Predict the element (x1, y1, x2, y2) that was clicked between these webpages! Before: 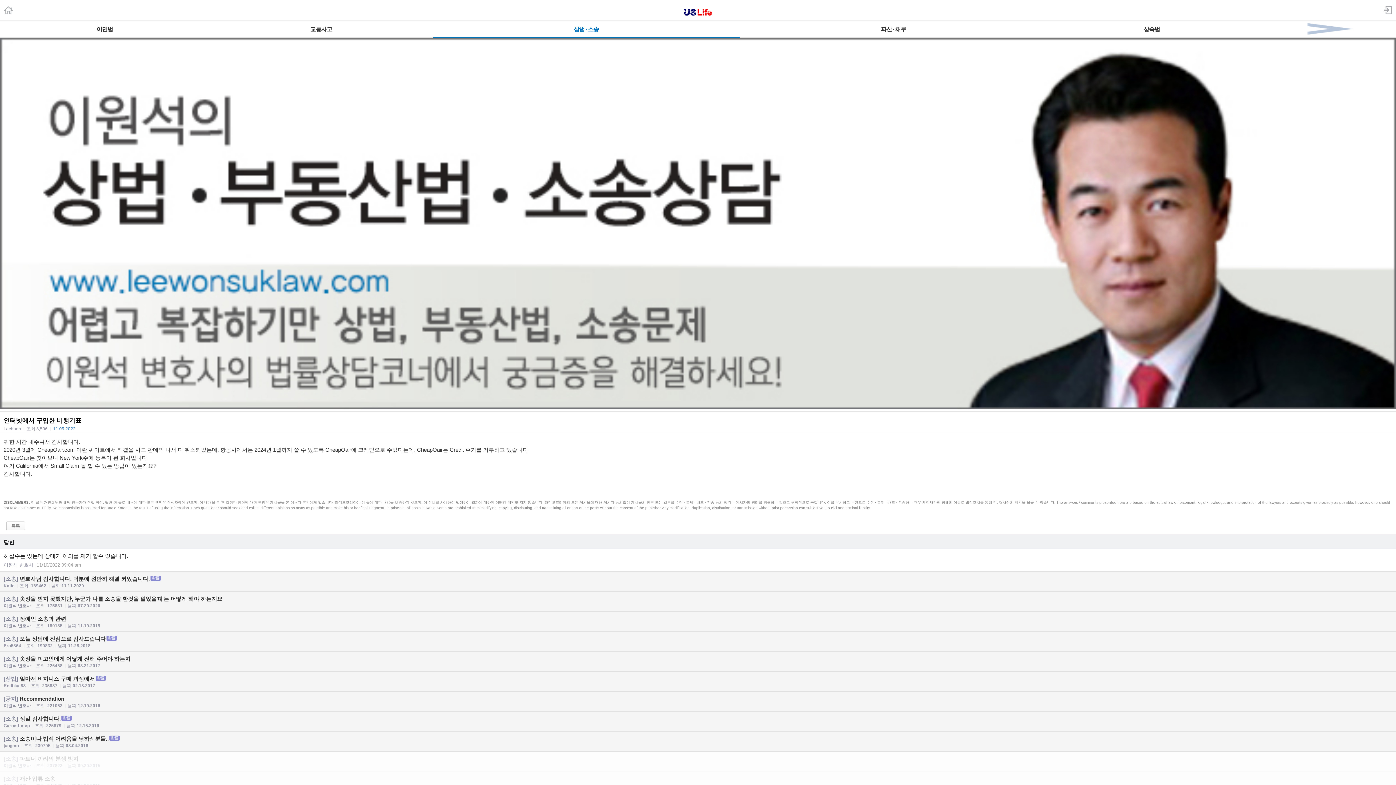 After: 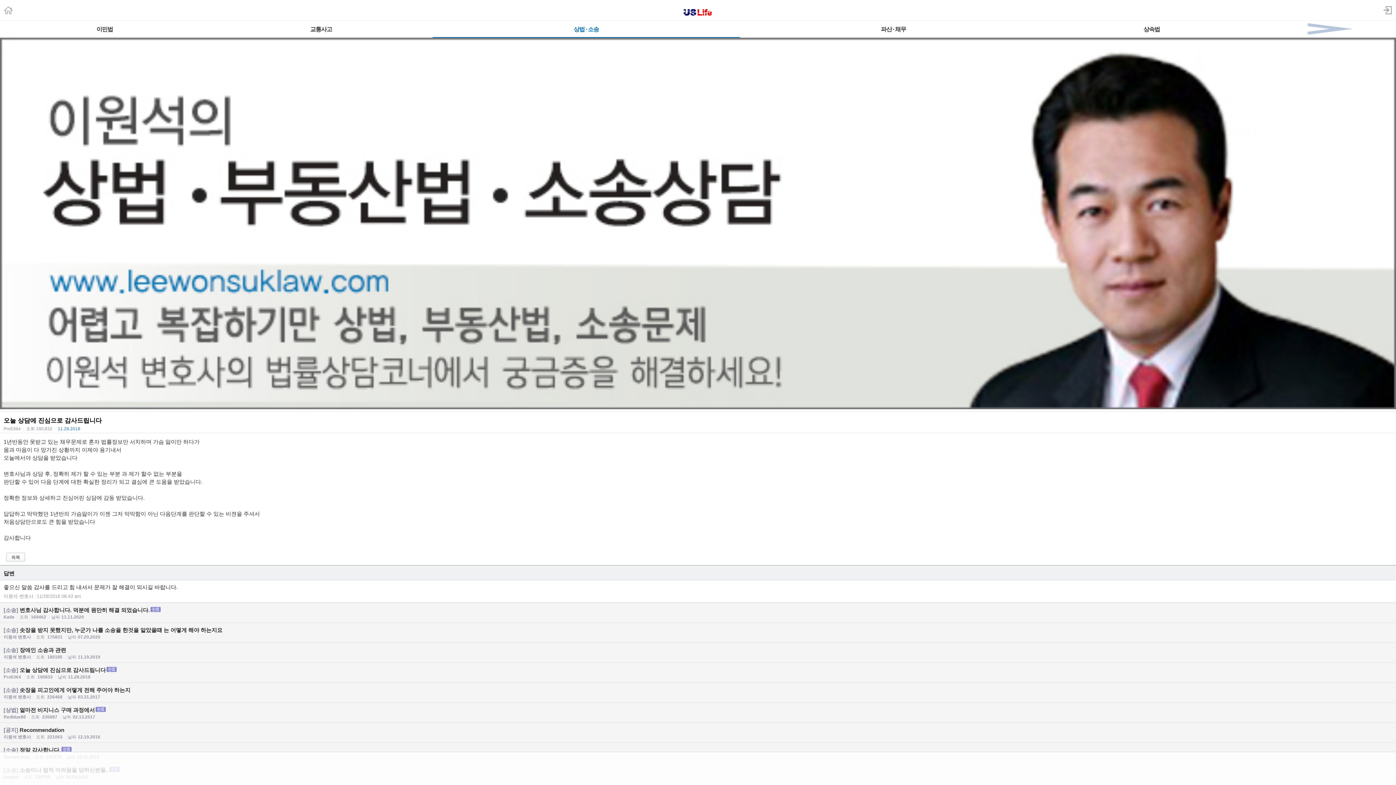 Action: label: [소송] 오늘 상담에 진심으로 감사드립니다
Pro5364 |조회 190832 |날짜11.28.2018 bbox: (0, 632, 1396, 651)